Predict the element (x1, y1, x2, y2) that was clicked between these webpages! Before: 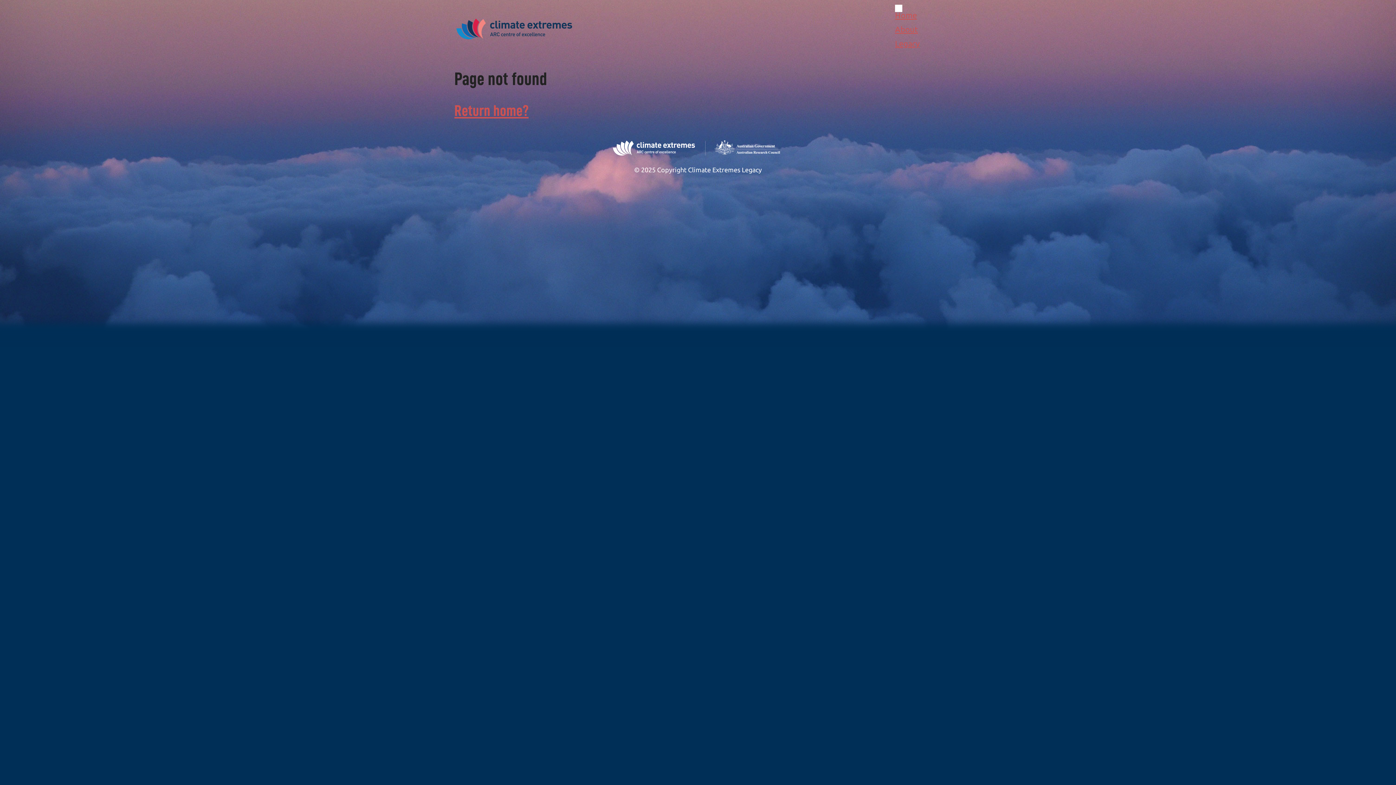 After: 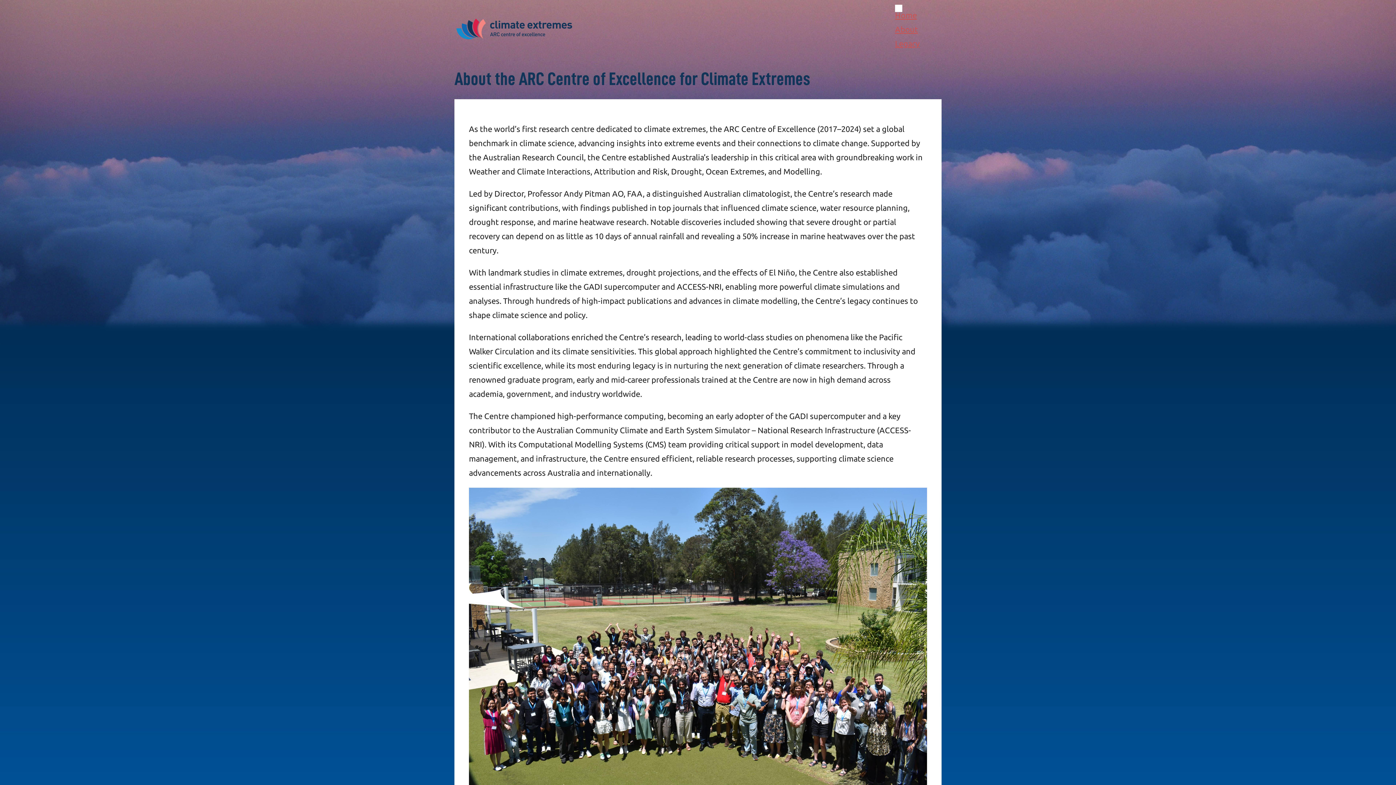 Action: bbox: (895, 24, 918, 33) label: About